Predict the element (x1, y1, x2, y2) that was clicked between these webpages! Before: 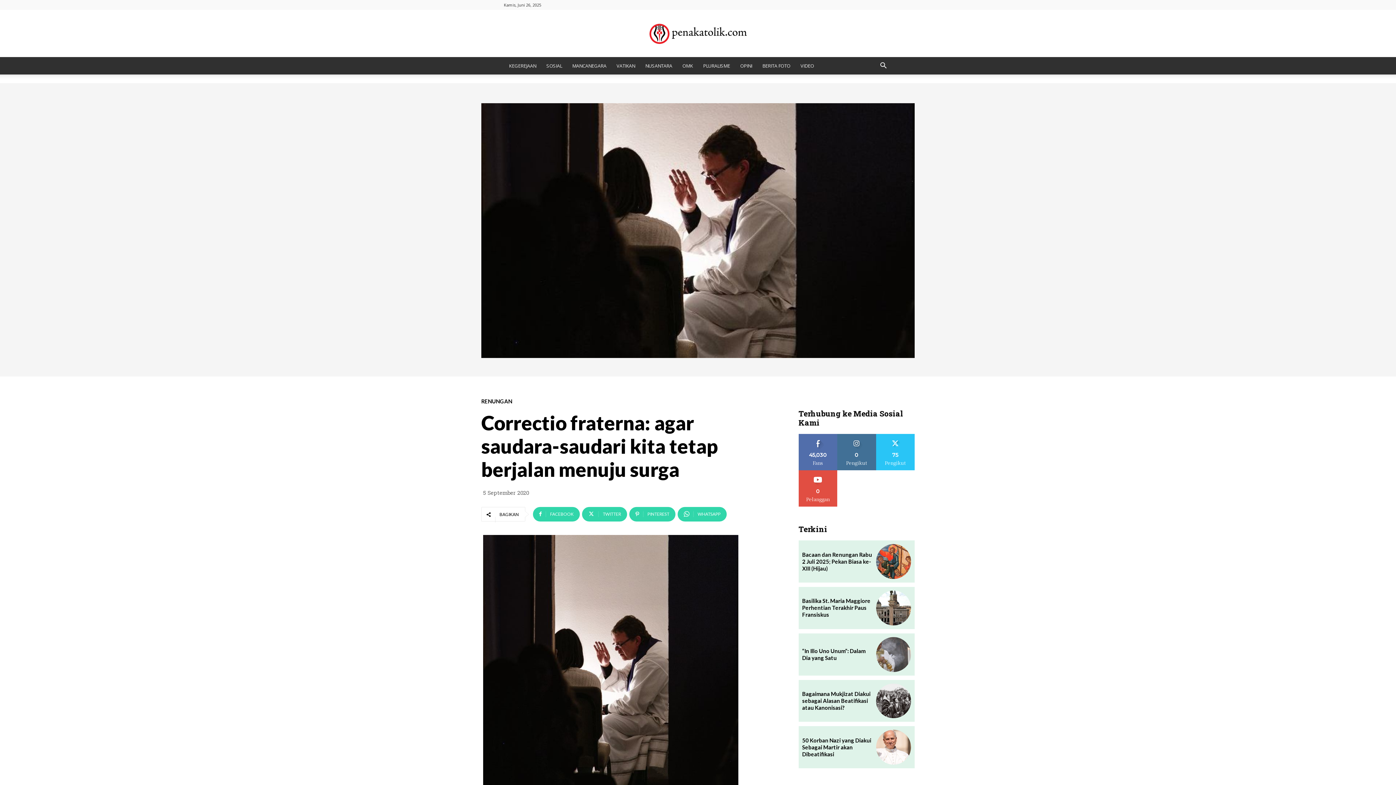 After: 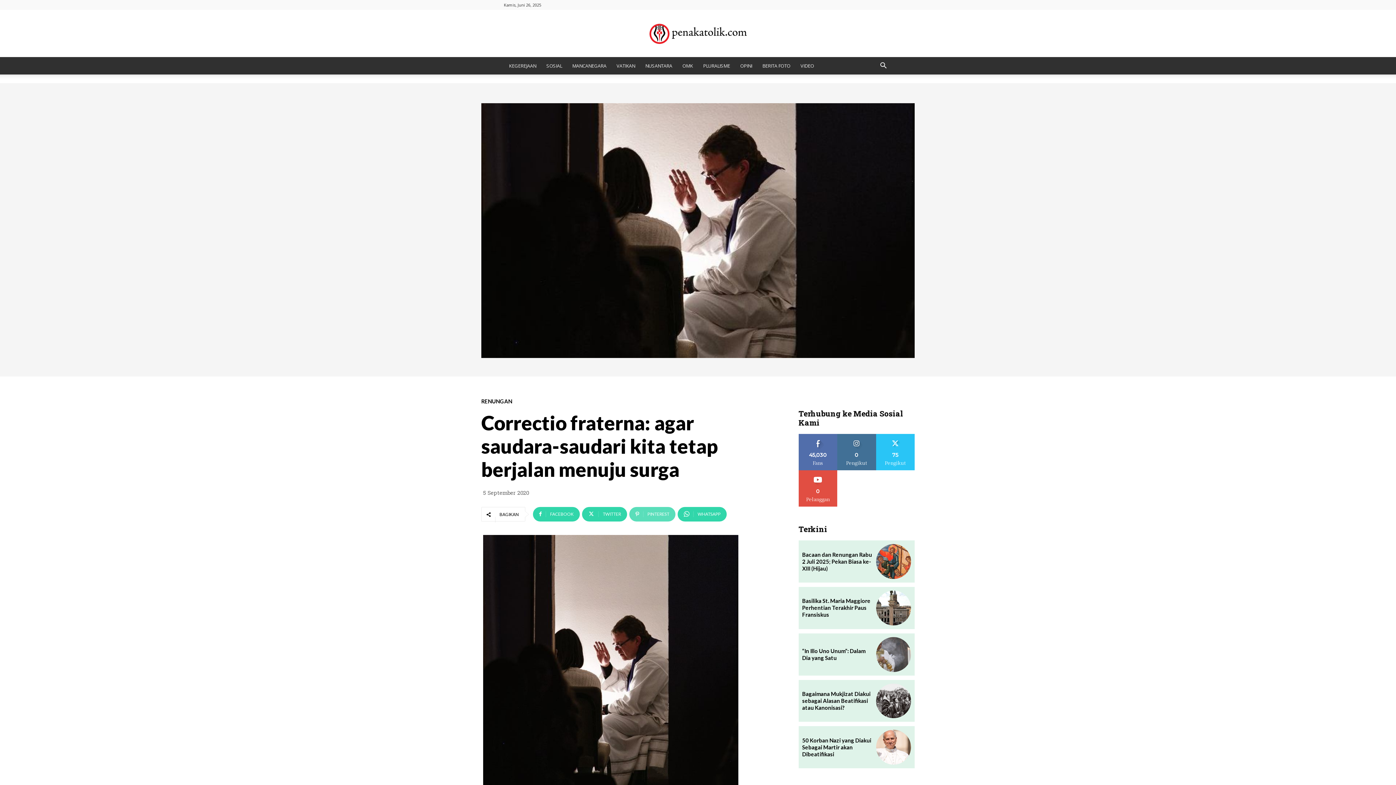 Action: label: PINTEREST bbox: (629, 507, 675, 521)